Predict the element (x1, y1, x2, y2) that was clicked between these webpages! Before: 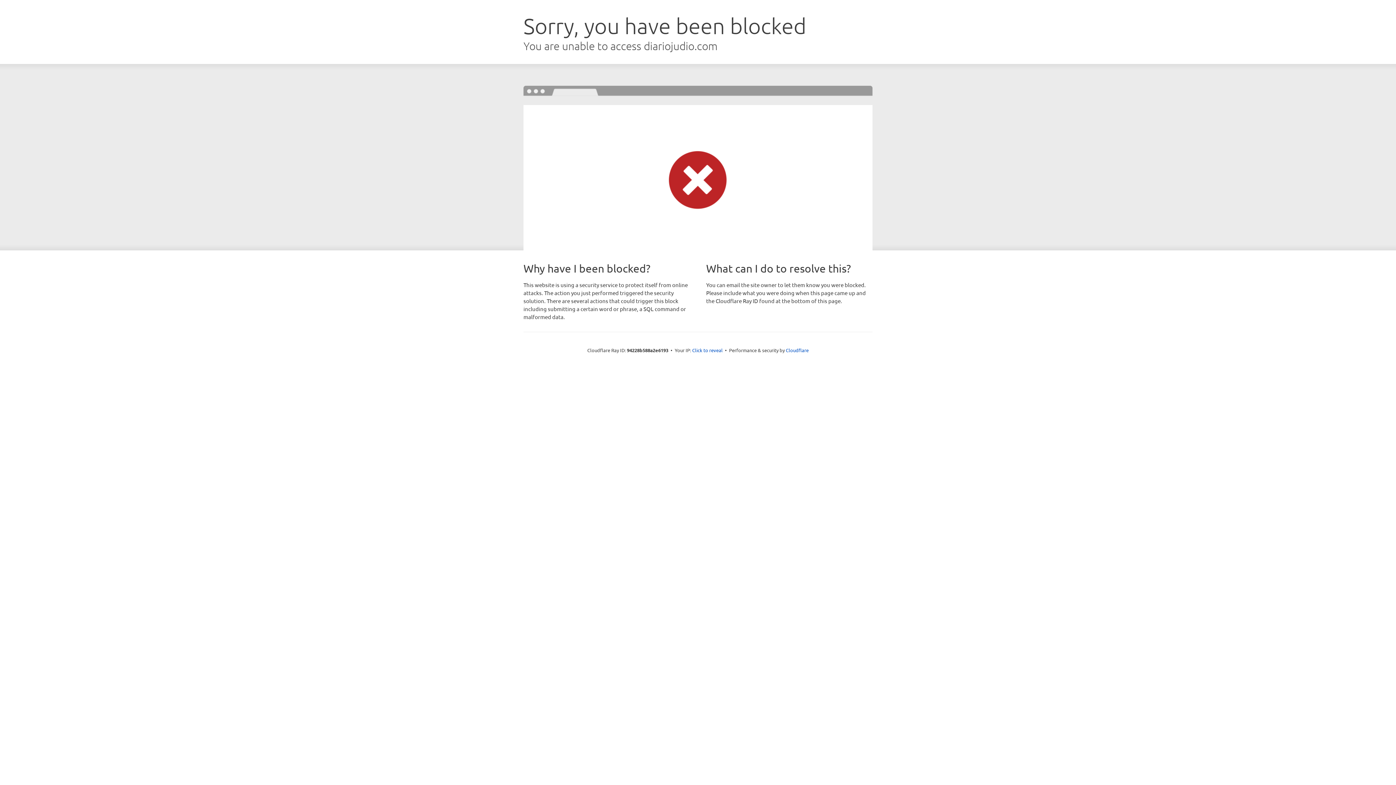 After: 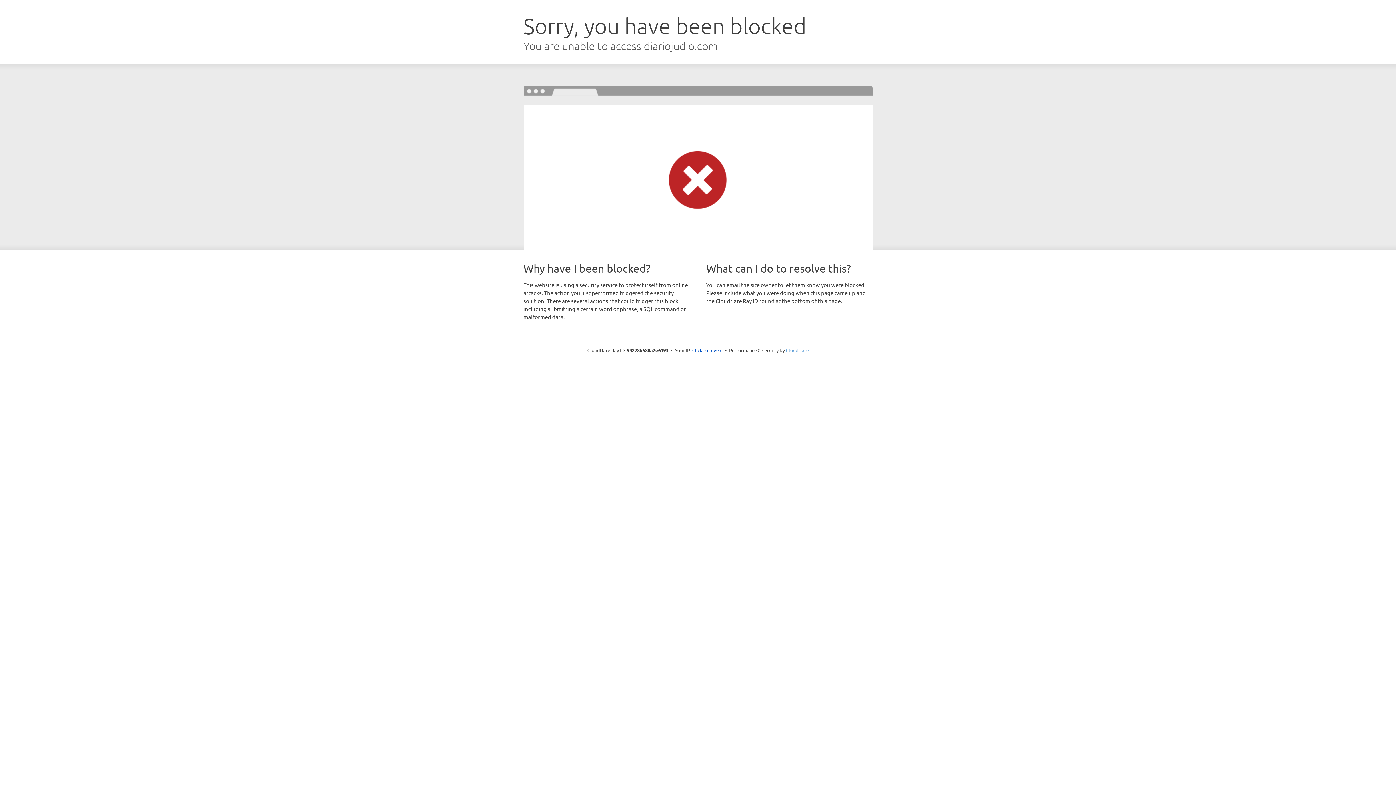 Action: label: Cloudflare bbox: (786, 347, 808, 353)